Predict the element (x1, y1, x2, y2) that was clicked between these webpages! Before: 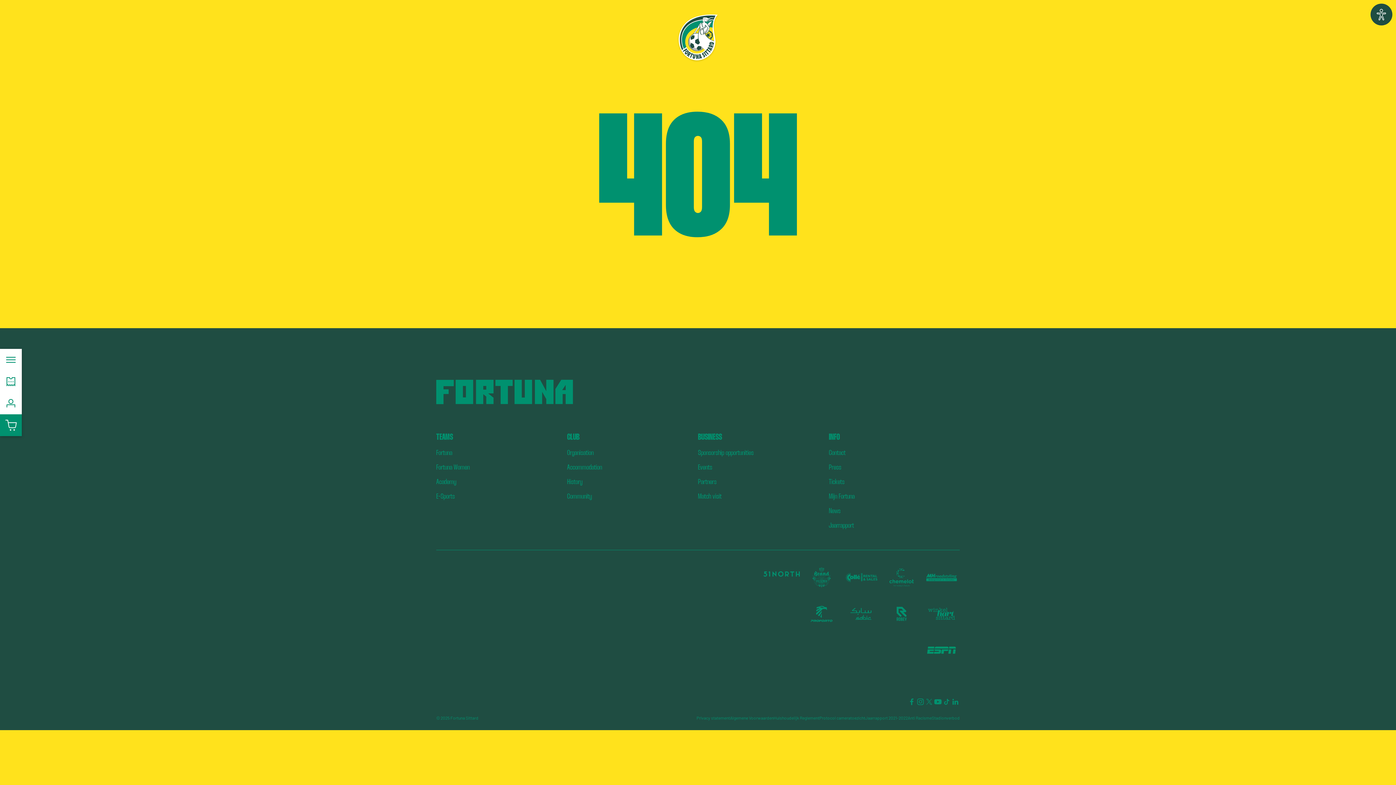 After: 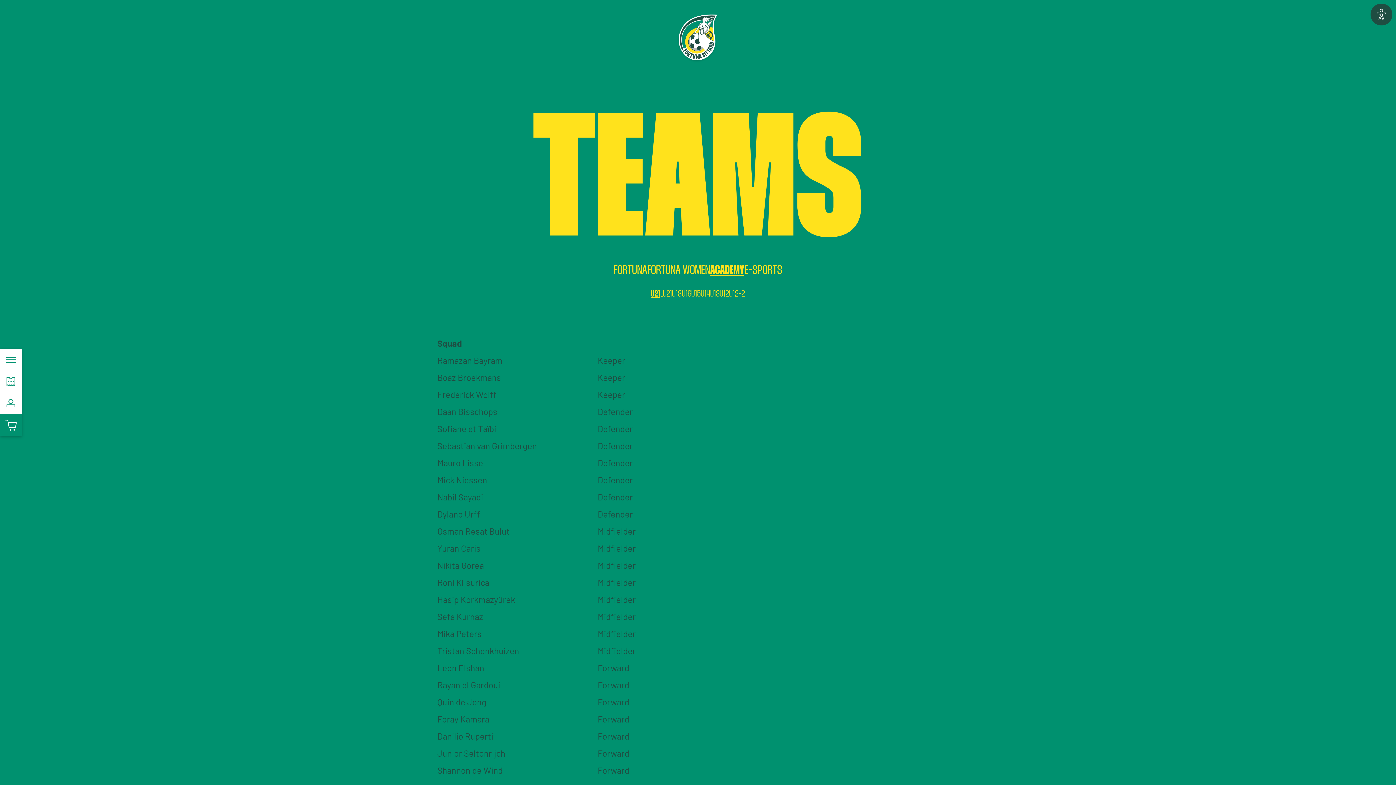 Action: label: Academy bbox: (436, 477, 456, 486)